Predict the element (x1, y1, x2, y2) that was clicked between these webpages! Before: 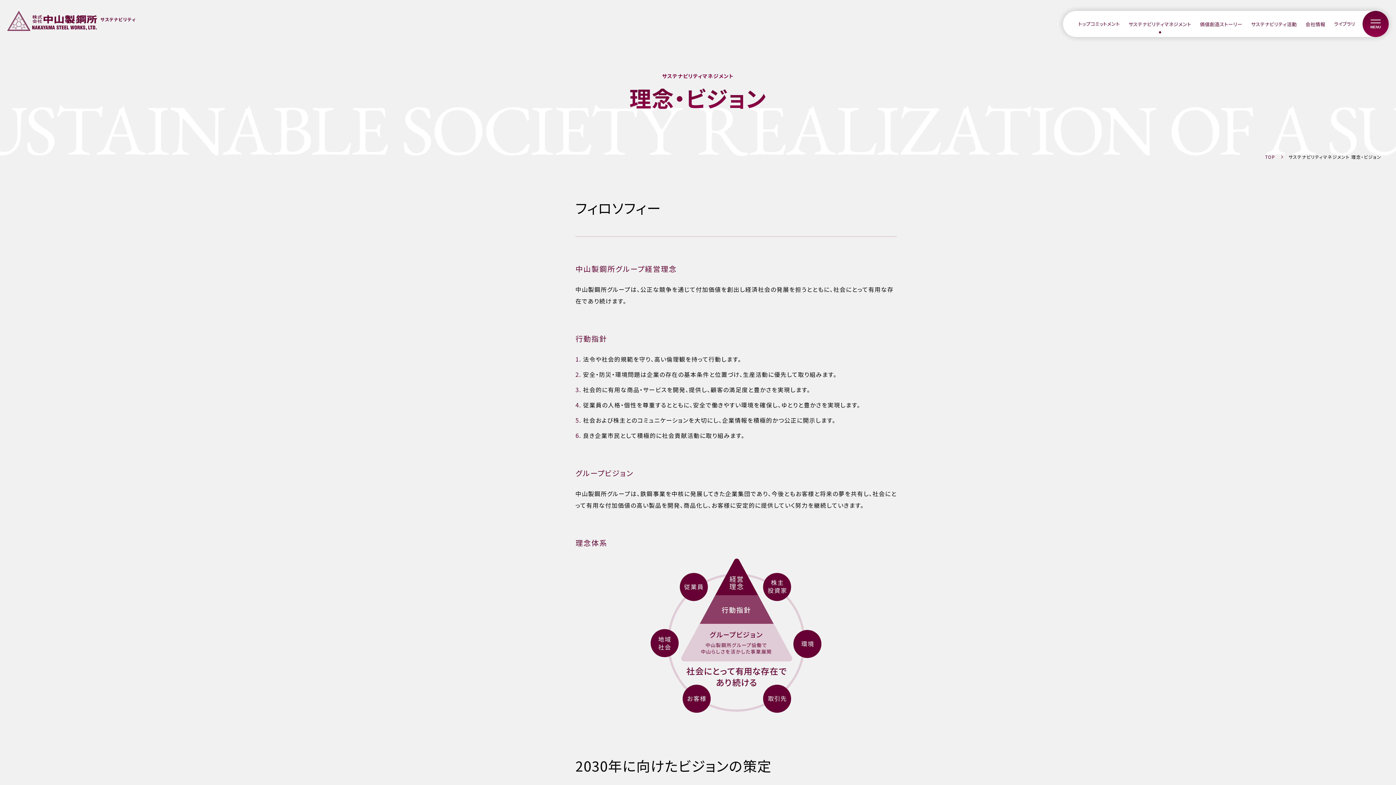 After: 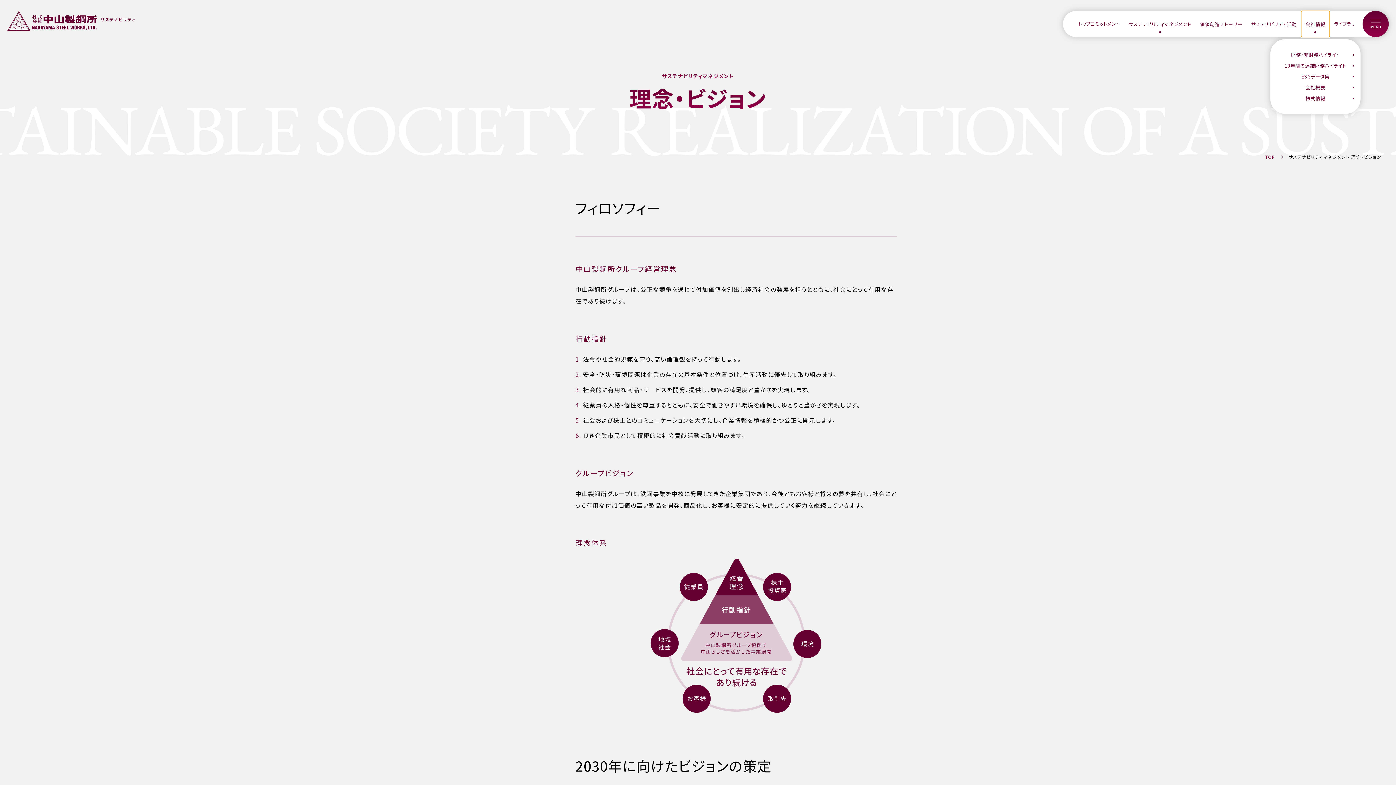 Action: bbox: (1301, 10, 1330, 37) label: 会社情報